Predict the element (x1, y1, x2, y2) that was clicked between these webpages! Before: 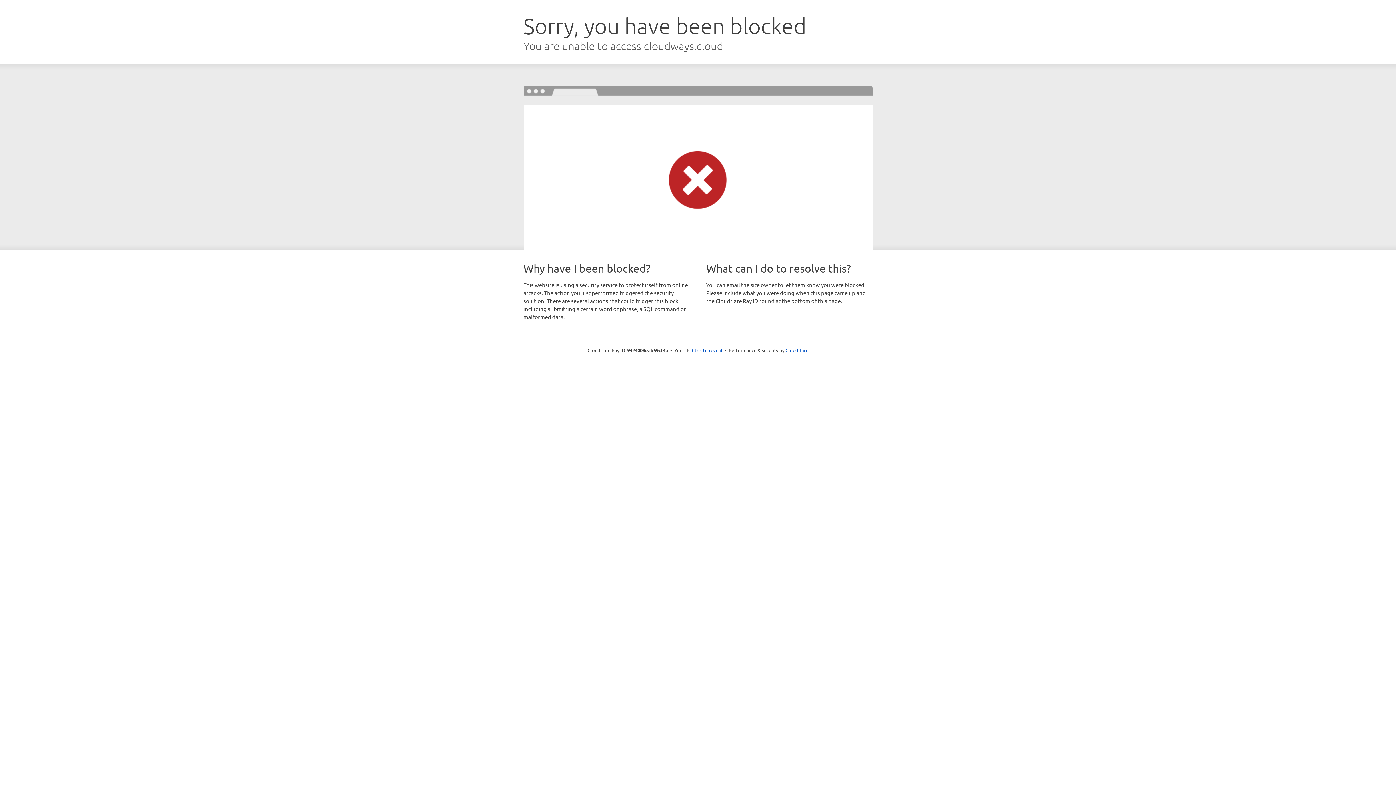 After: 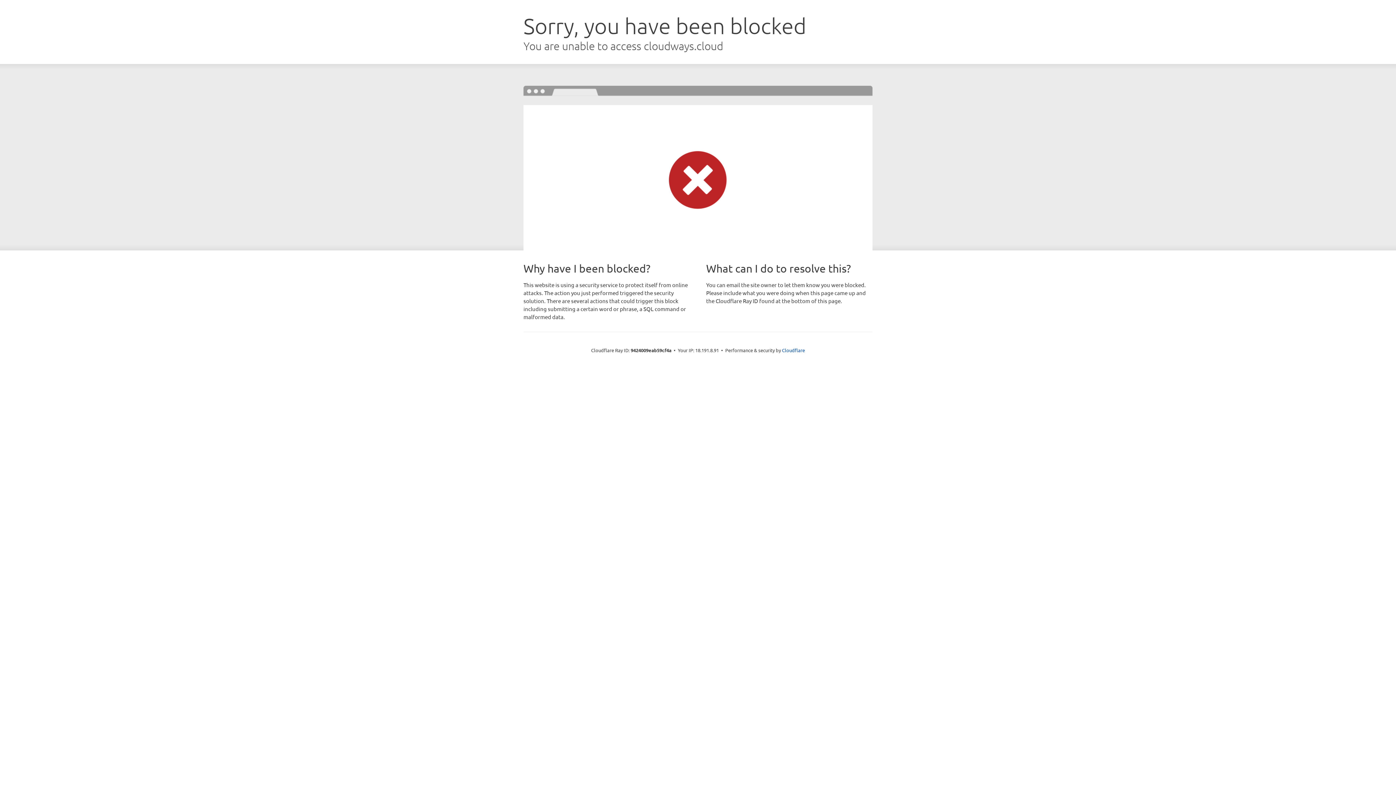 Action: label: Click to reveal bbox: (692, 346, 722, 353)